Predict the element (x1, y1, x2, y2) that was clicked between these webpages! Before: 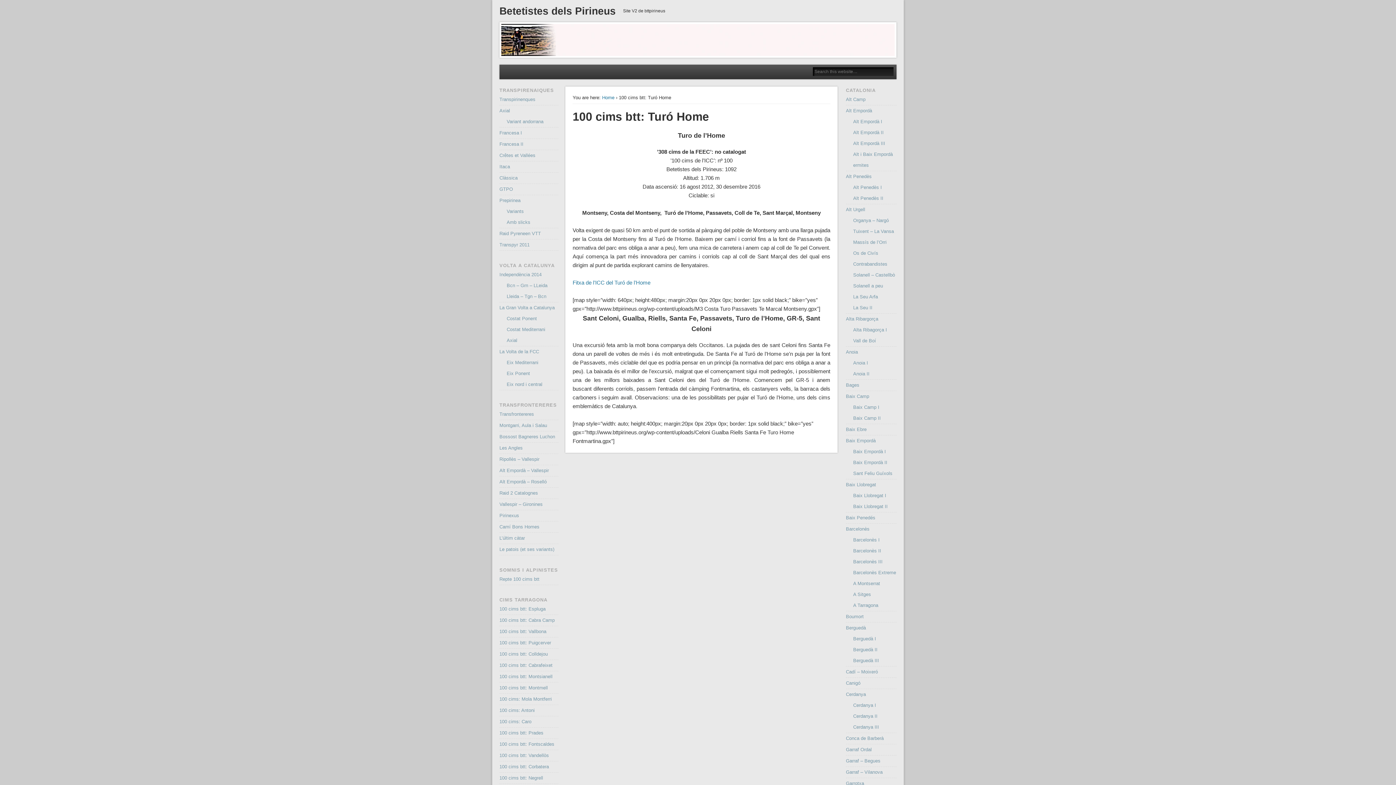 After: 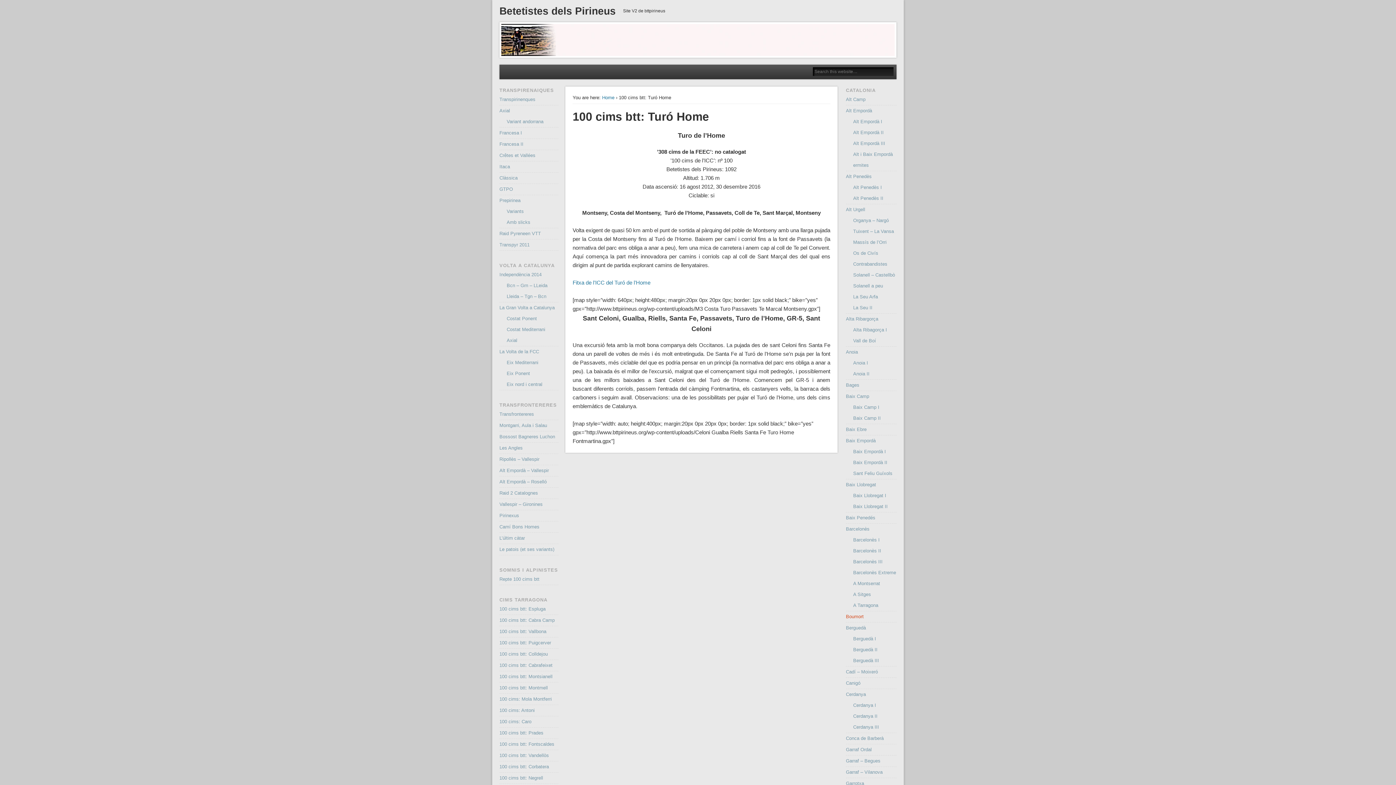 Action: label: Boumort bbox: (846, 614, 863, 619)